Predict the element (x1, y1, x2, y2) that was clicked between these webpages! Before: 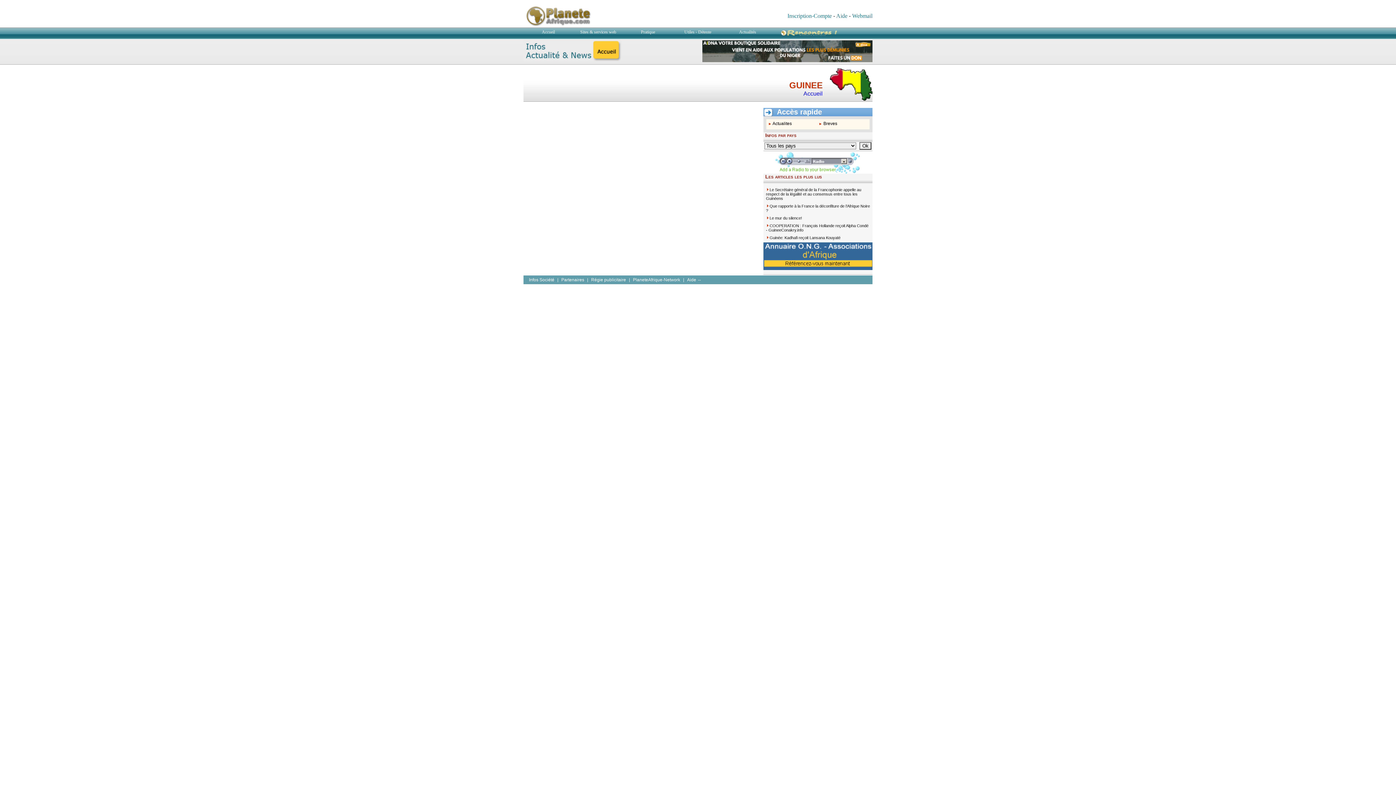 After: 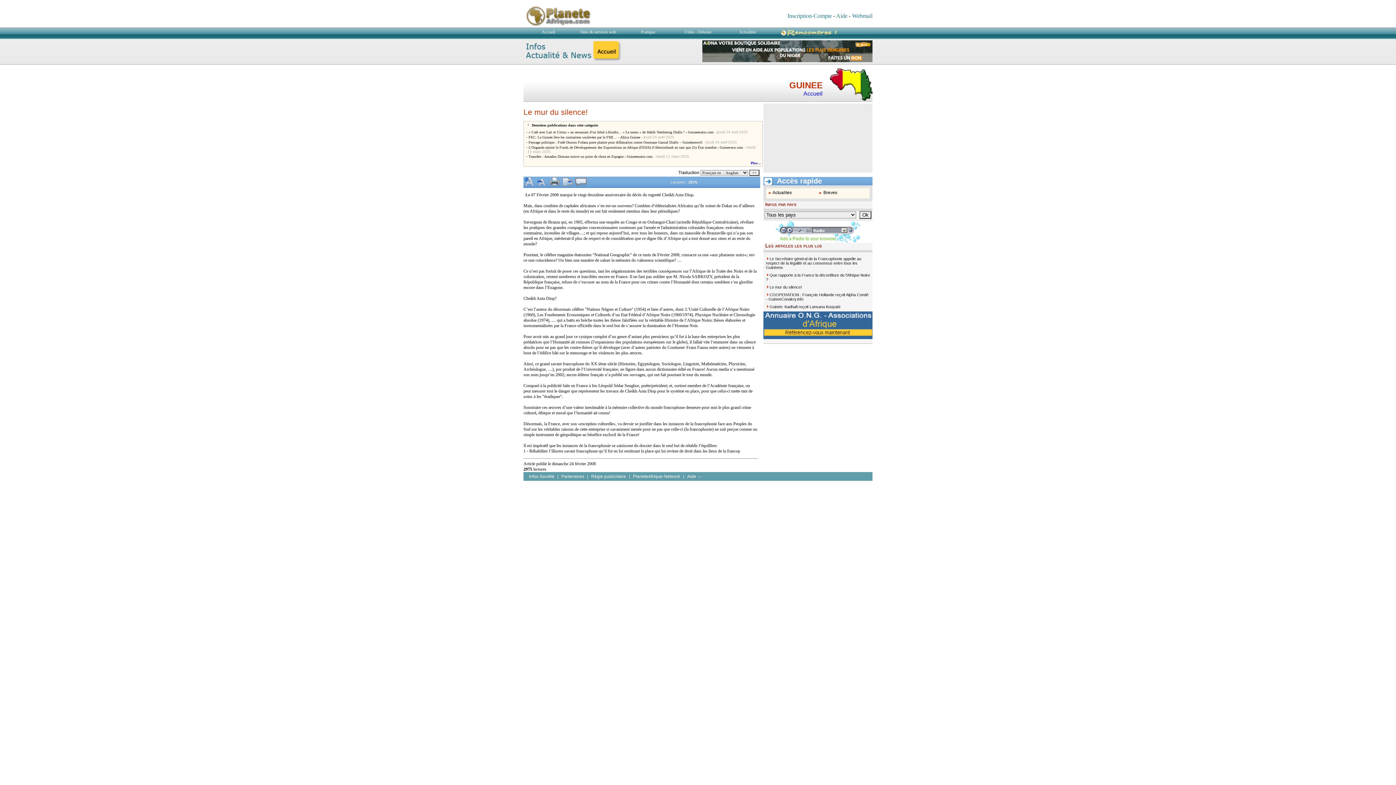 Action: label: Le mur du silence! bbox: (769, 215, 802, 220)